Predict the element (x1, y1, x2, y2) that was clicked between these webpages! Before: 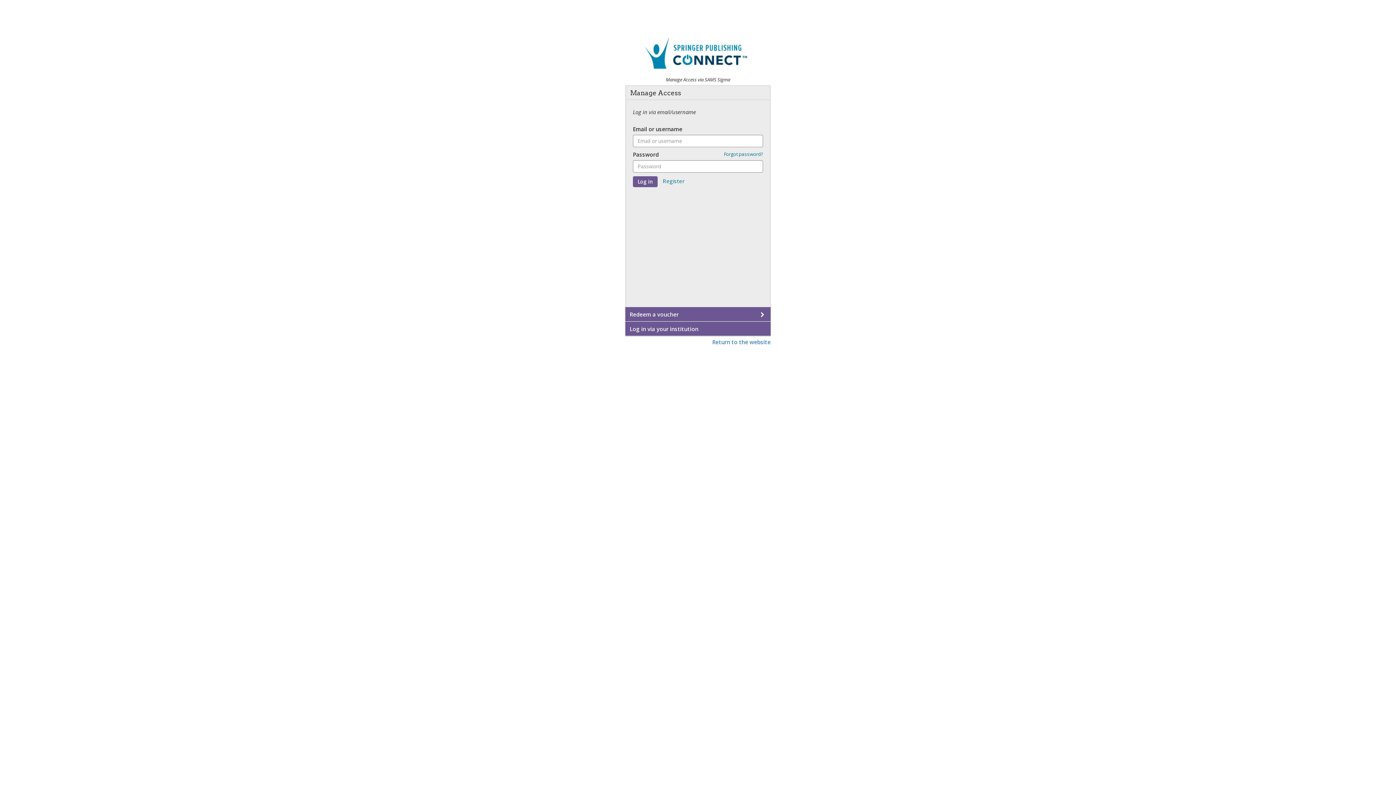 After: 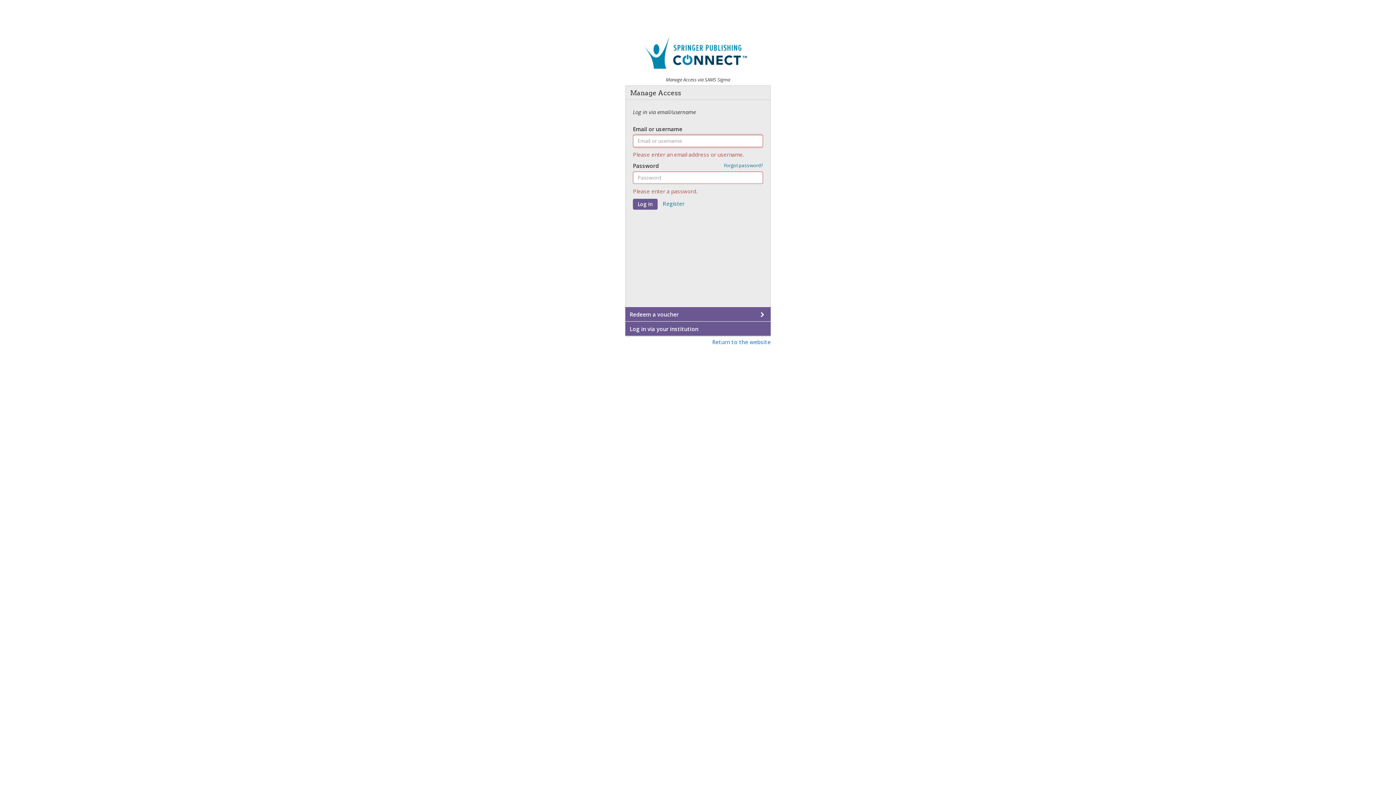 Action: bbox: (633, 176, 657, 187) label: Log in